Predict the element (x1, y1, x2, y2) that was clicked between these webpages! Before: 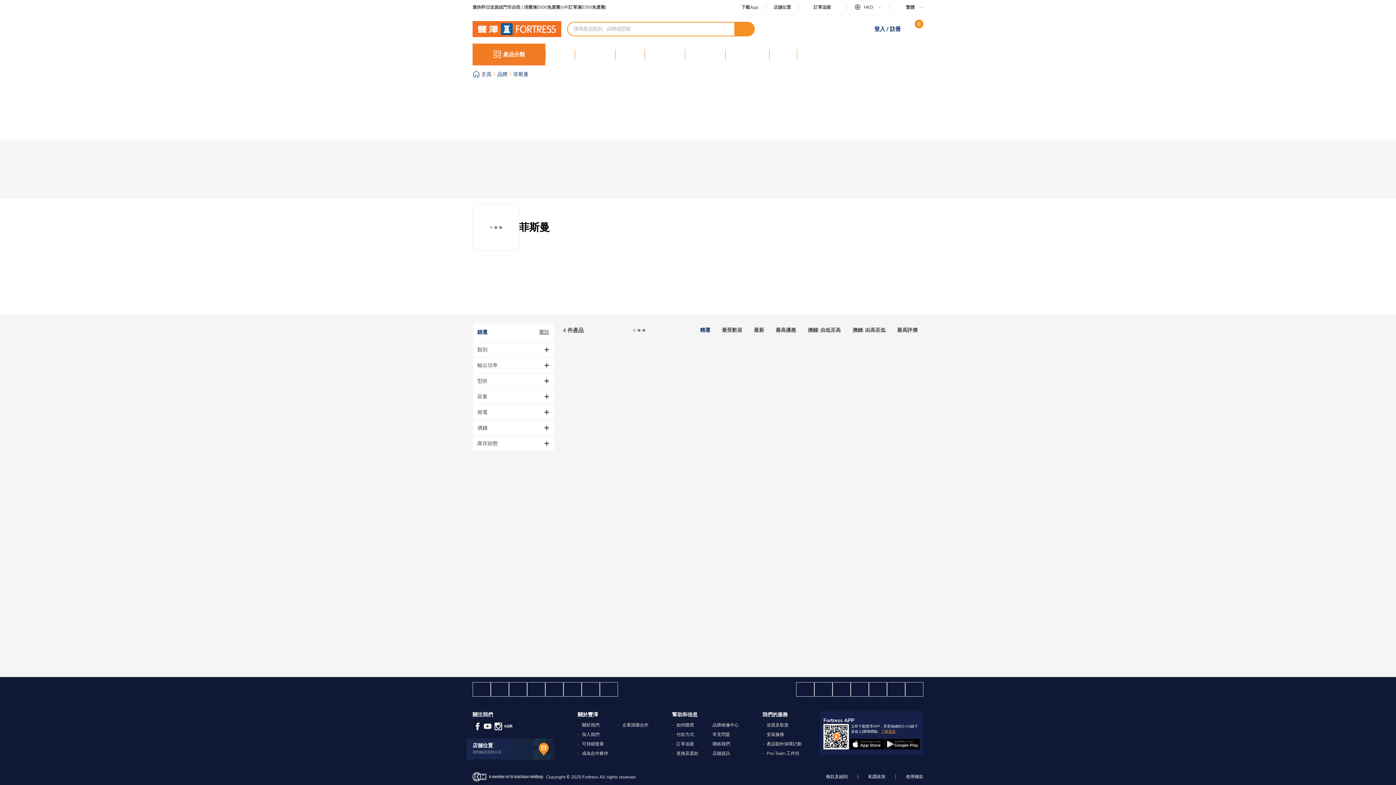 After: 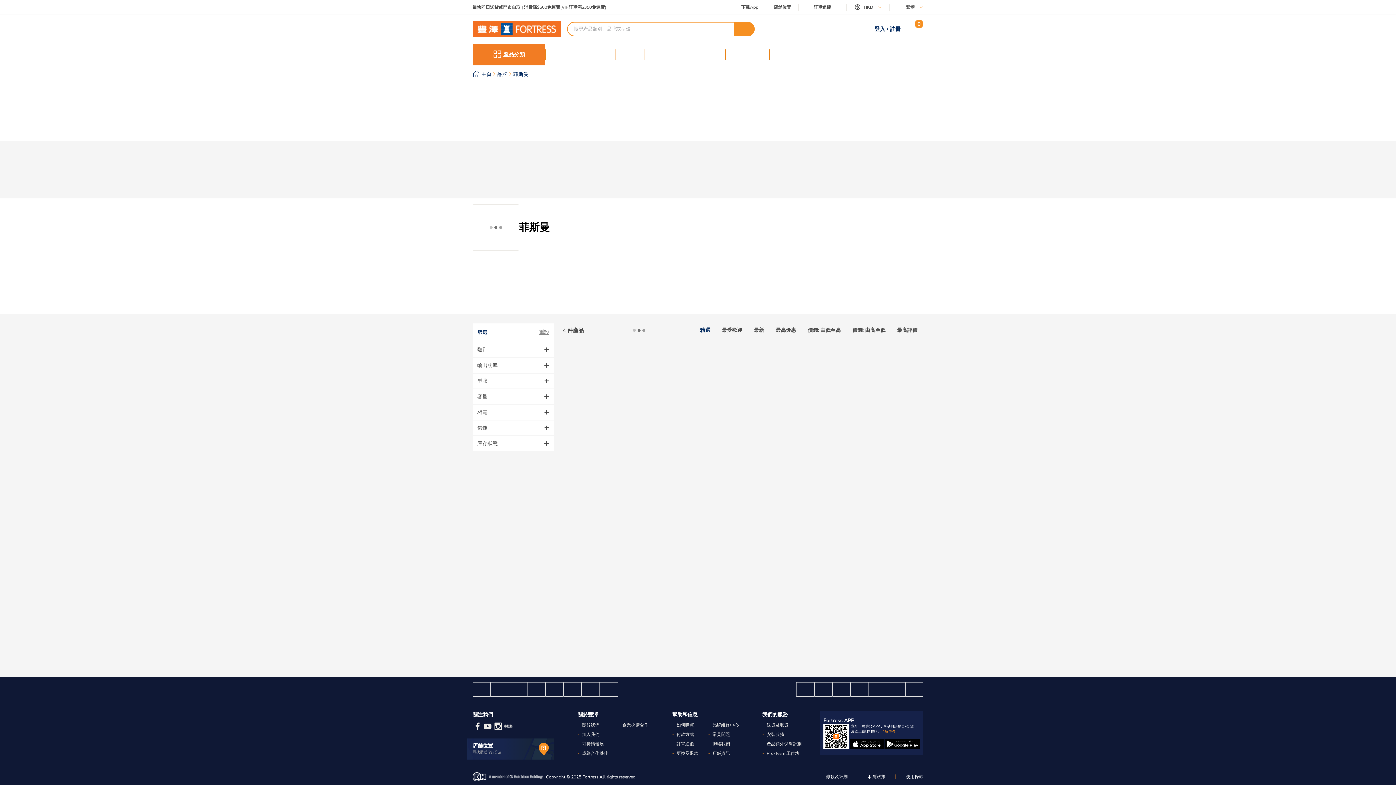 Action: label: 產品分類 bbox: (472, 43, 545, 65)